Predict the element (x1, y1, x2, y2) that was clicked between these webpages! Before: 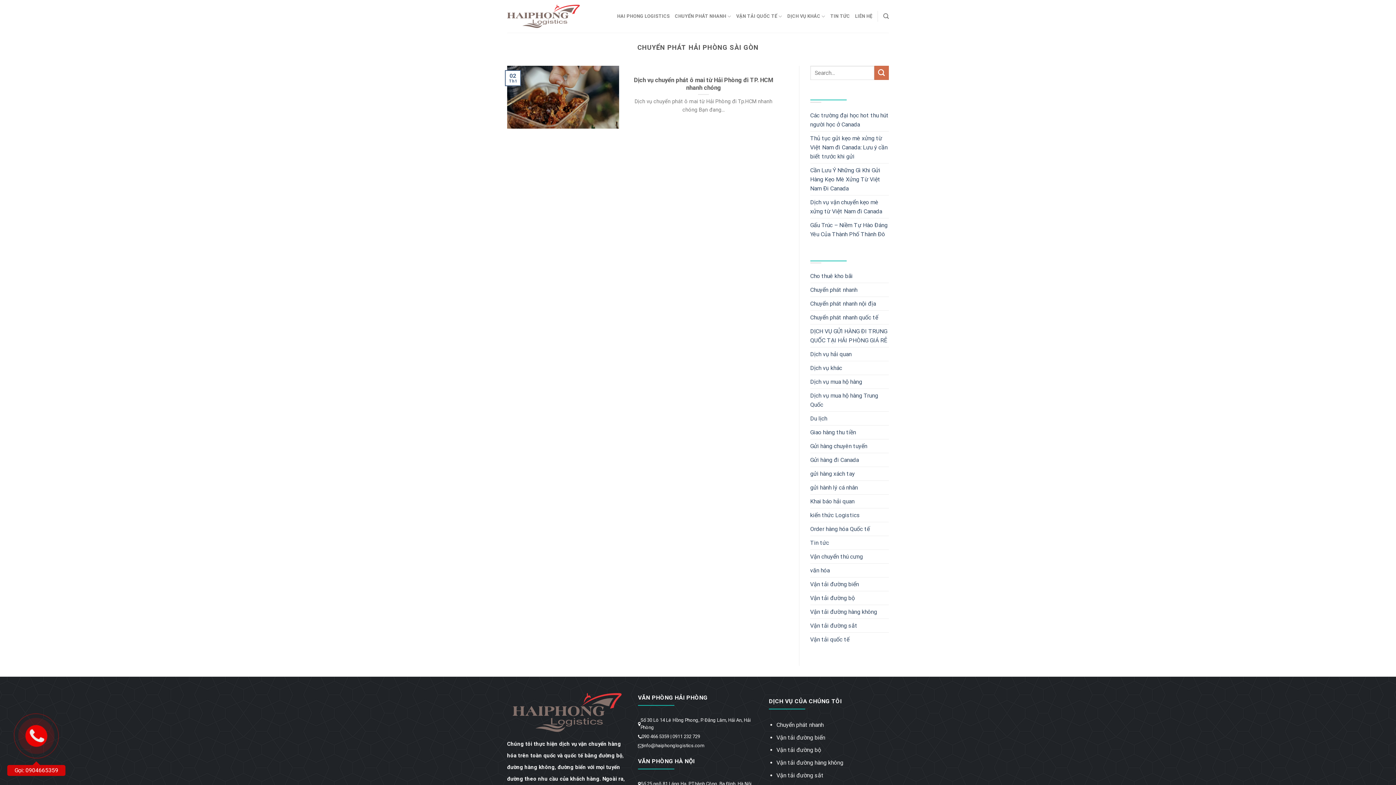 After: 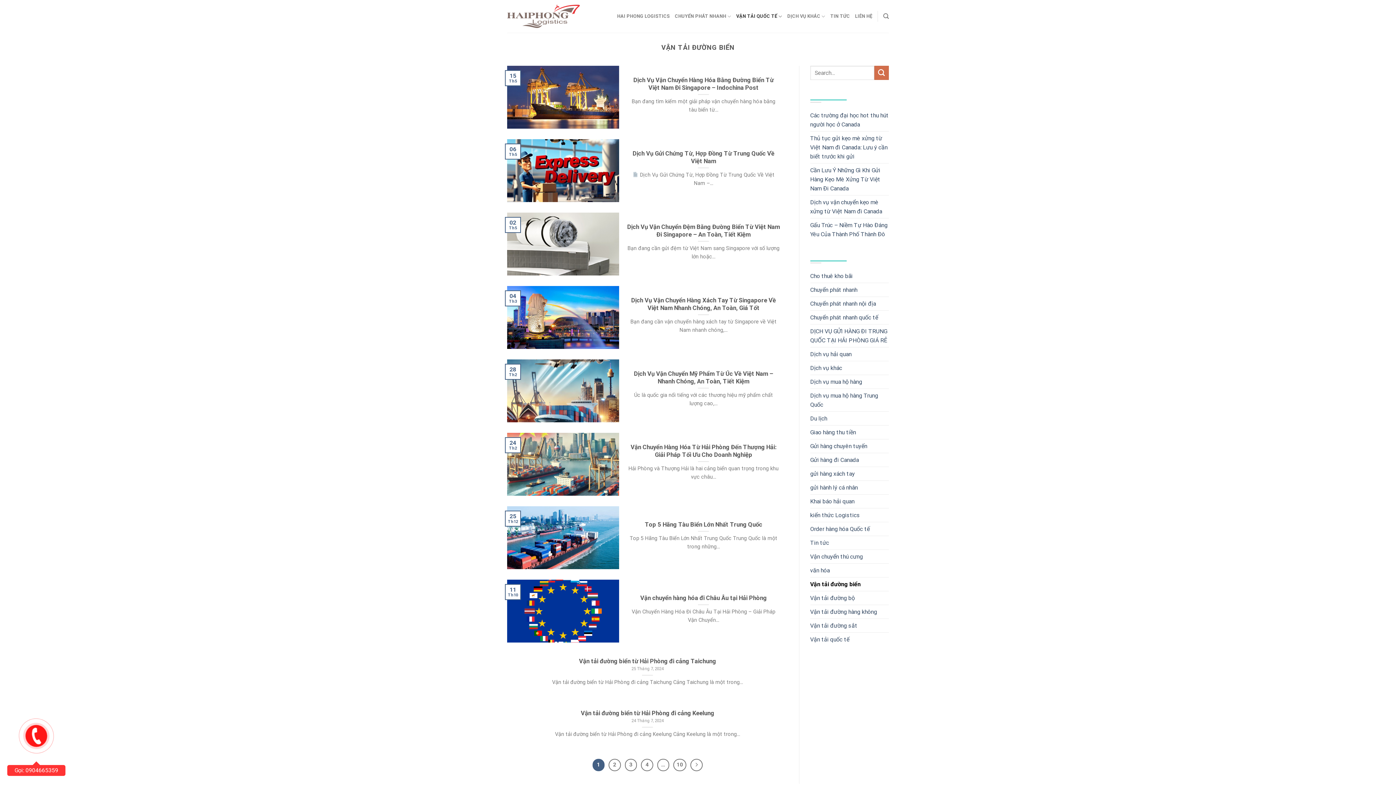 Action: bbox: (810, 577, 859, 591) label: Vận tải đường biển